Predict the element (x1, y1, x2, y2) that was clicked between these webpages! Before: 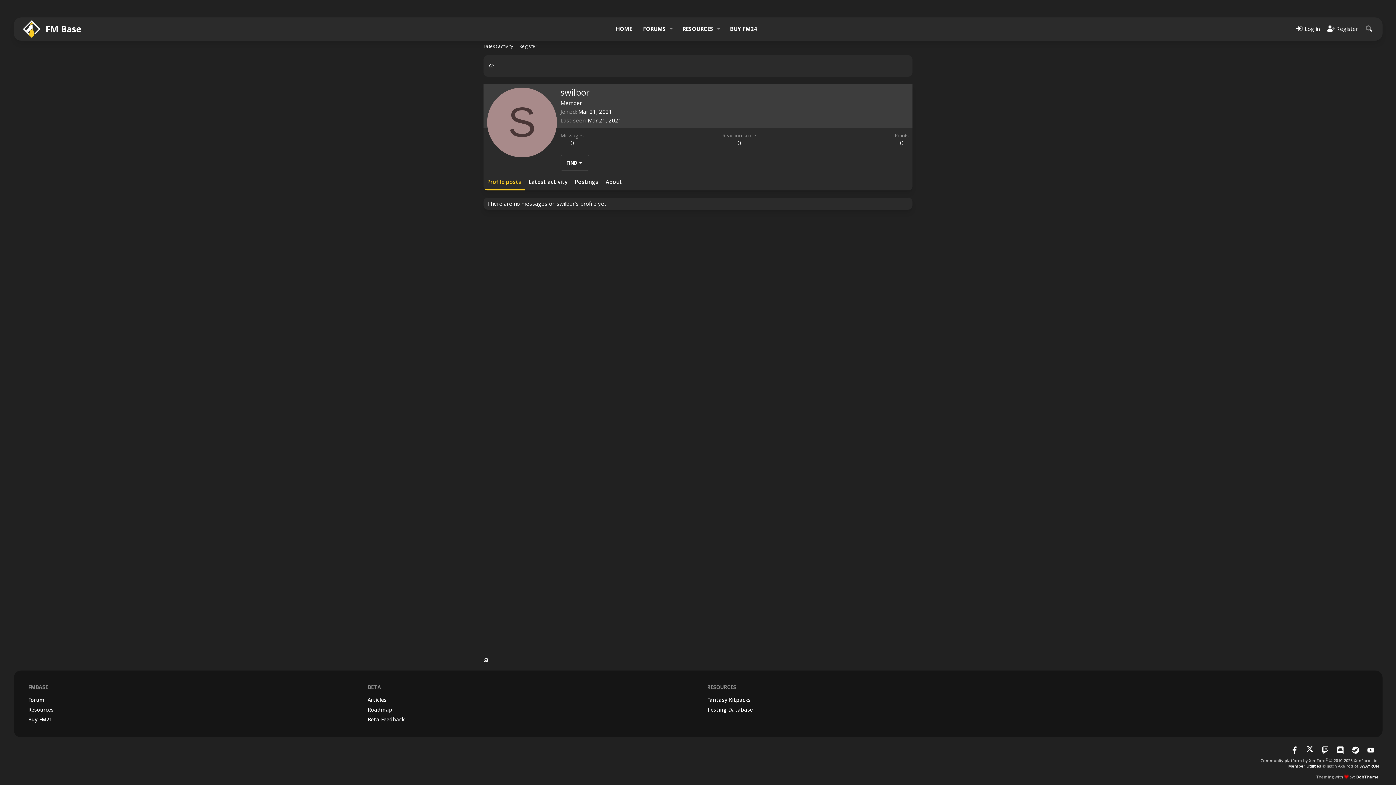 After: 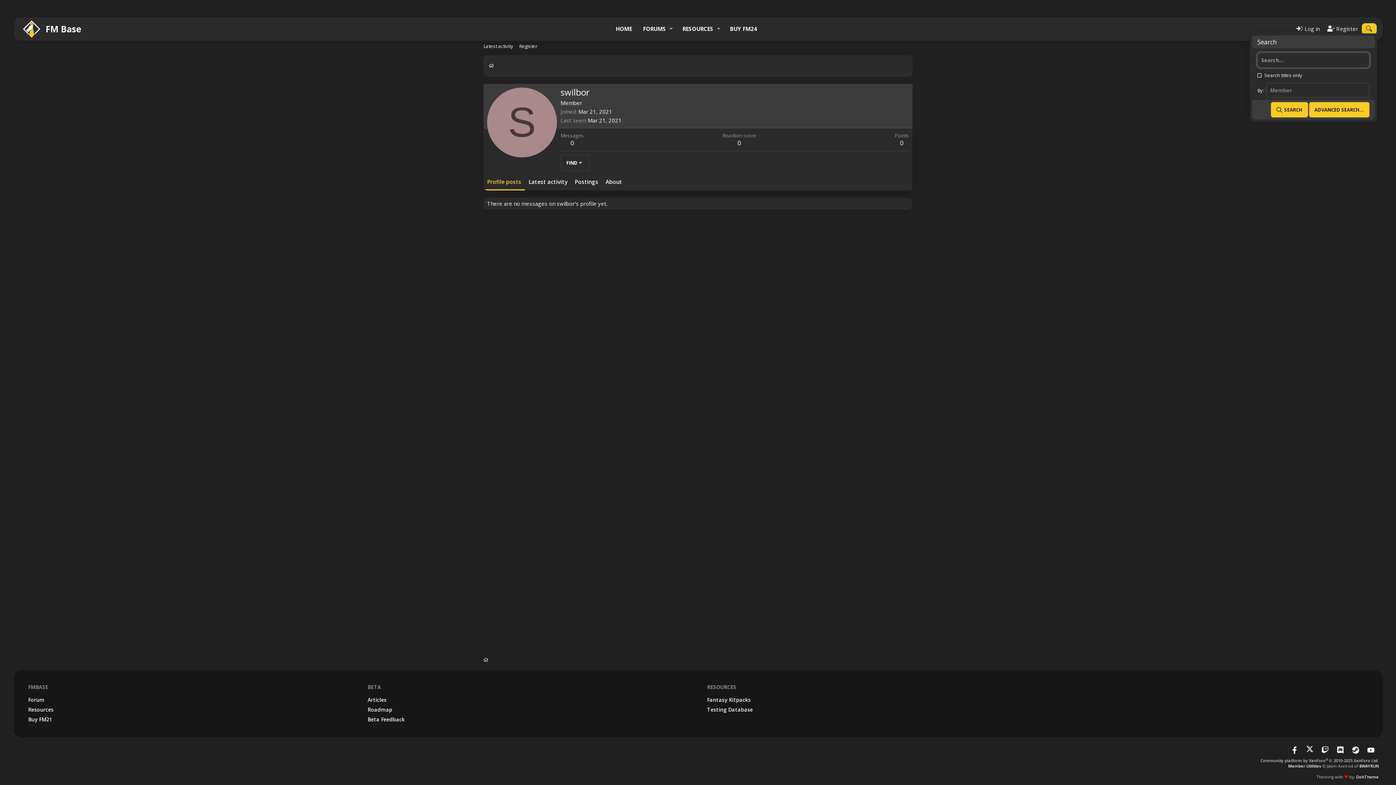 Action: bbox: (1362, 23, 1377, 34) label: Search